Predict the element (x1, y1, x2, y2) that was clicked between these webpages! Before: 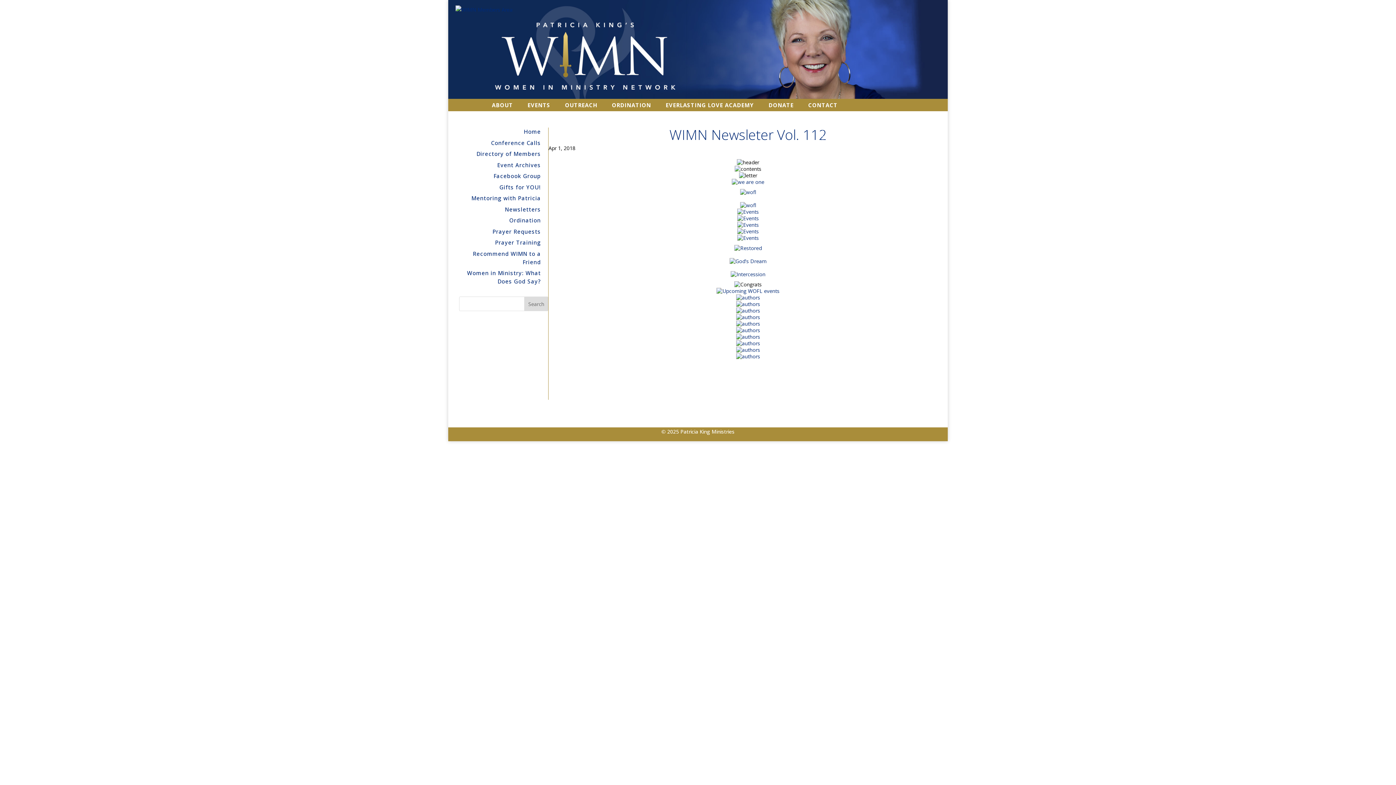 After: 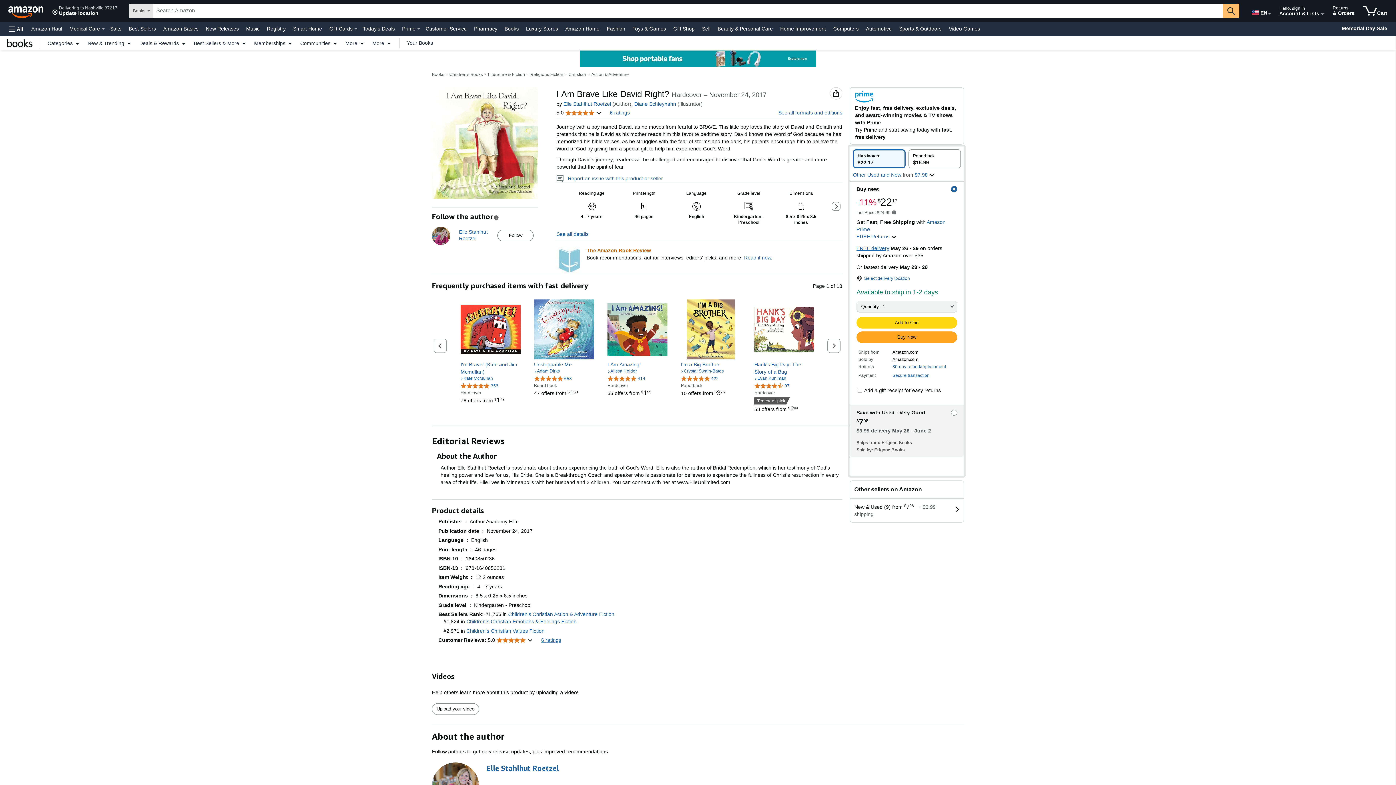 Action: bbox: (736, 353, 760, 360)